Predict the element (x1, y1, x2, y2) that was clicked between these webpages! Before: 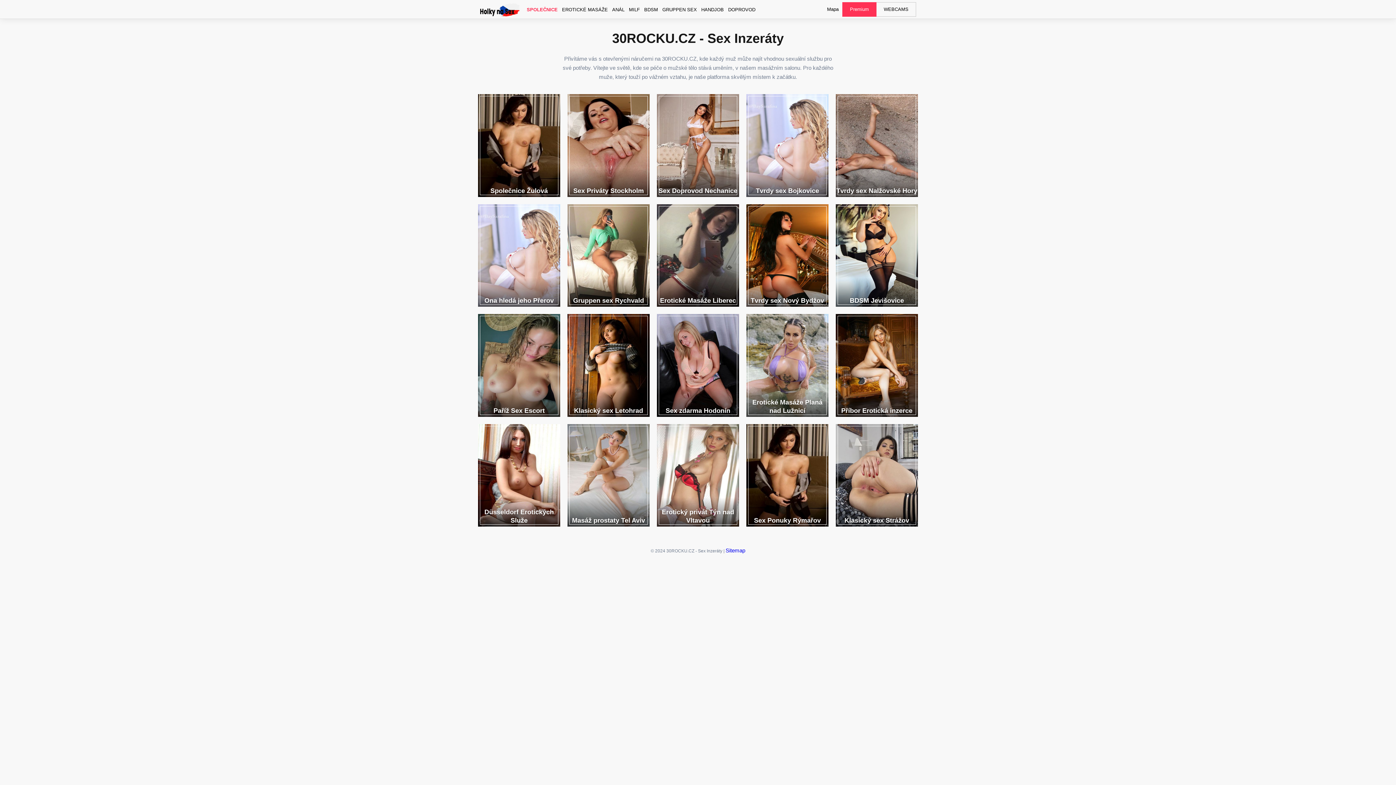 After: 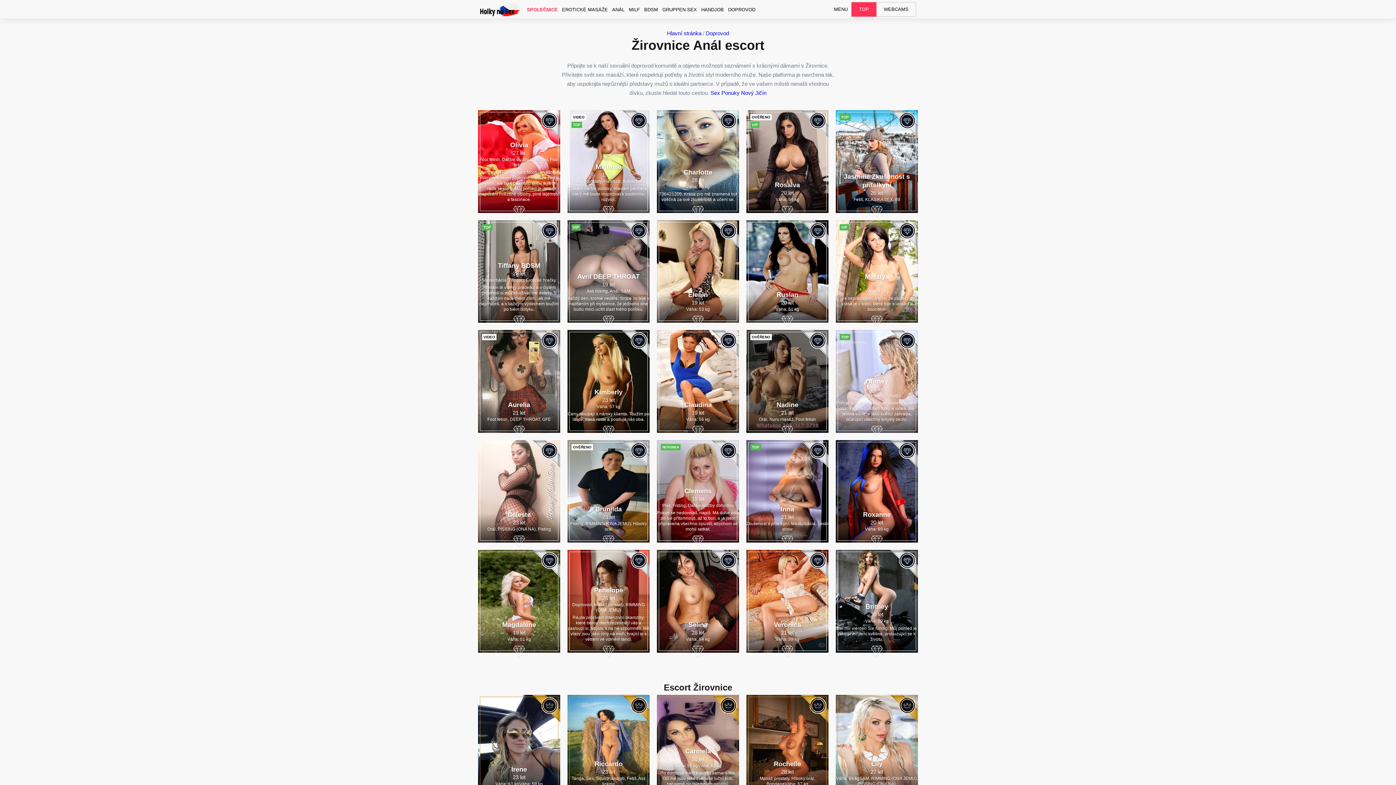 Action: label: Düsseldorf Erotických Služe bbox: (478, 424, 560, 526)